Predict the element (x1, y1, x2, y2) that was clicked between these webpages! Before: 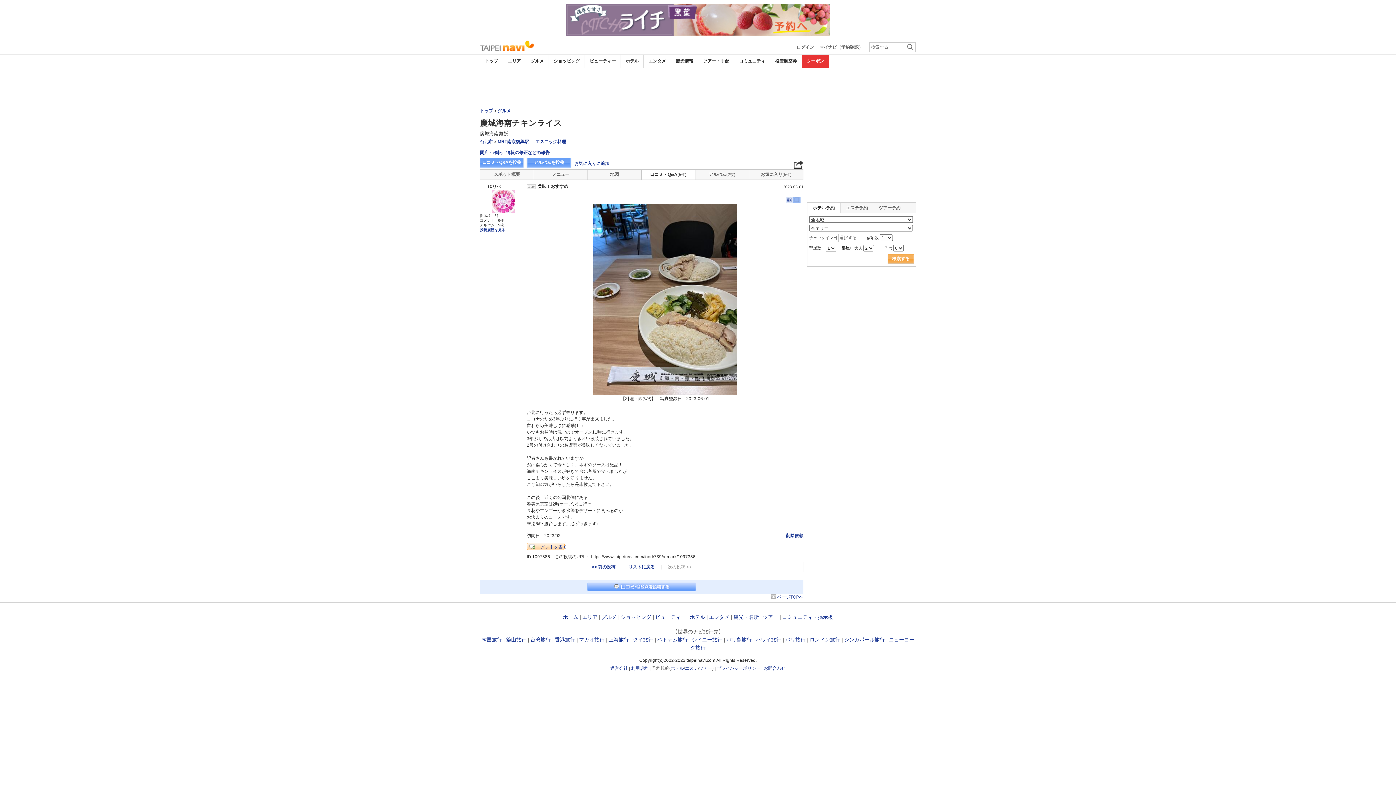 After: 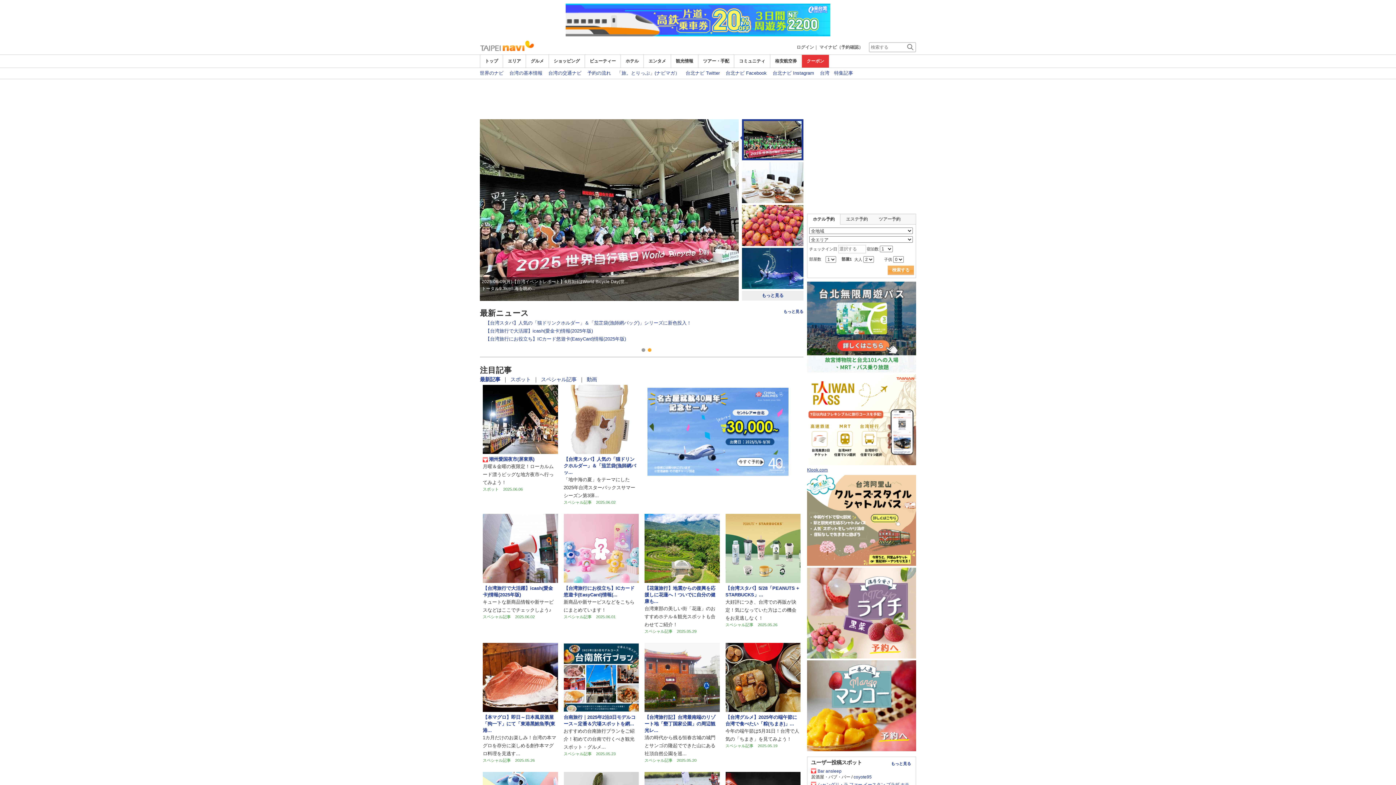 Action: label: トップ bbox: (485, 58, 498, 63)